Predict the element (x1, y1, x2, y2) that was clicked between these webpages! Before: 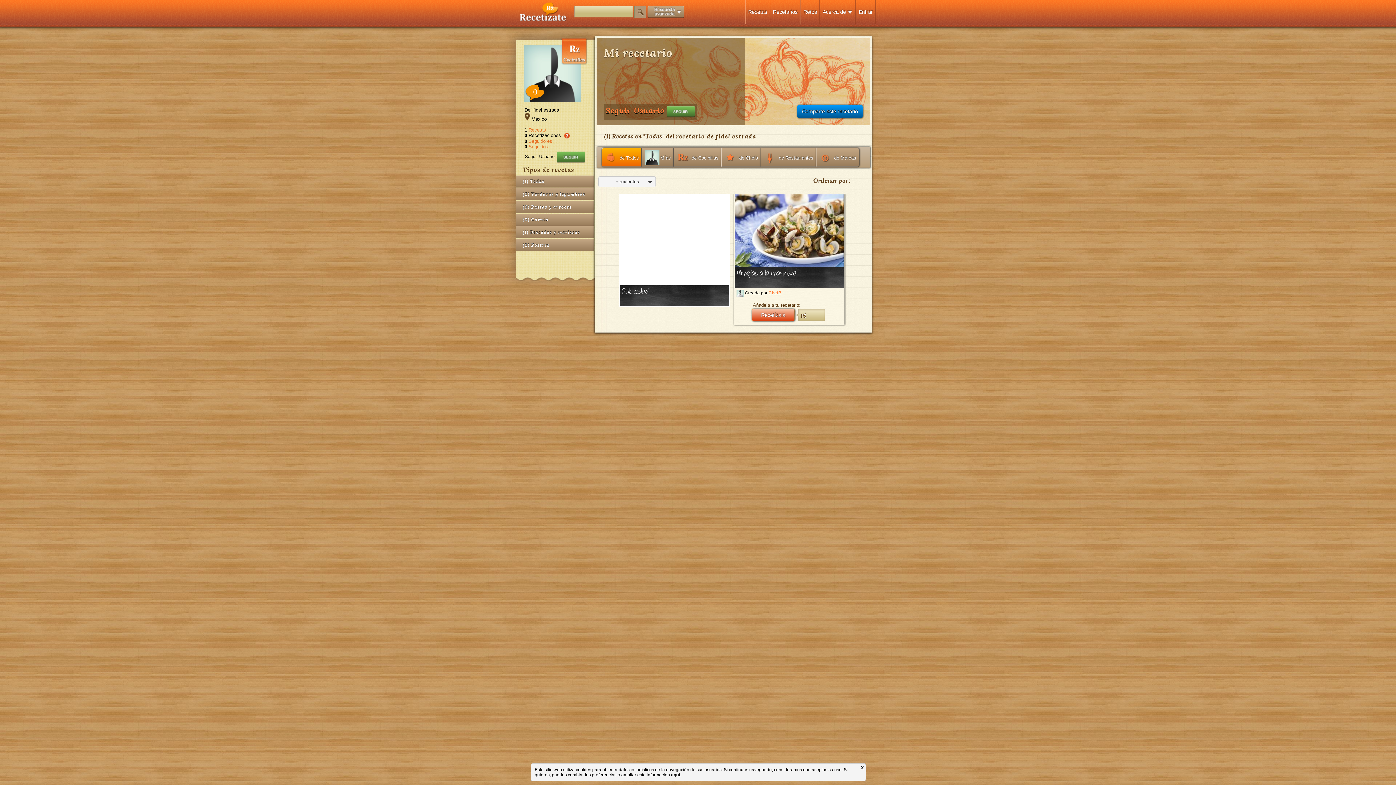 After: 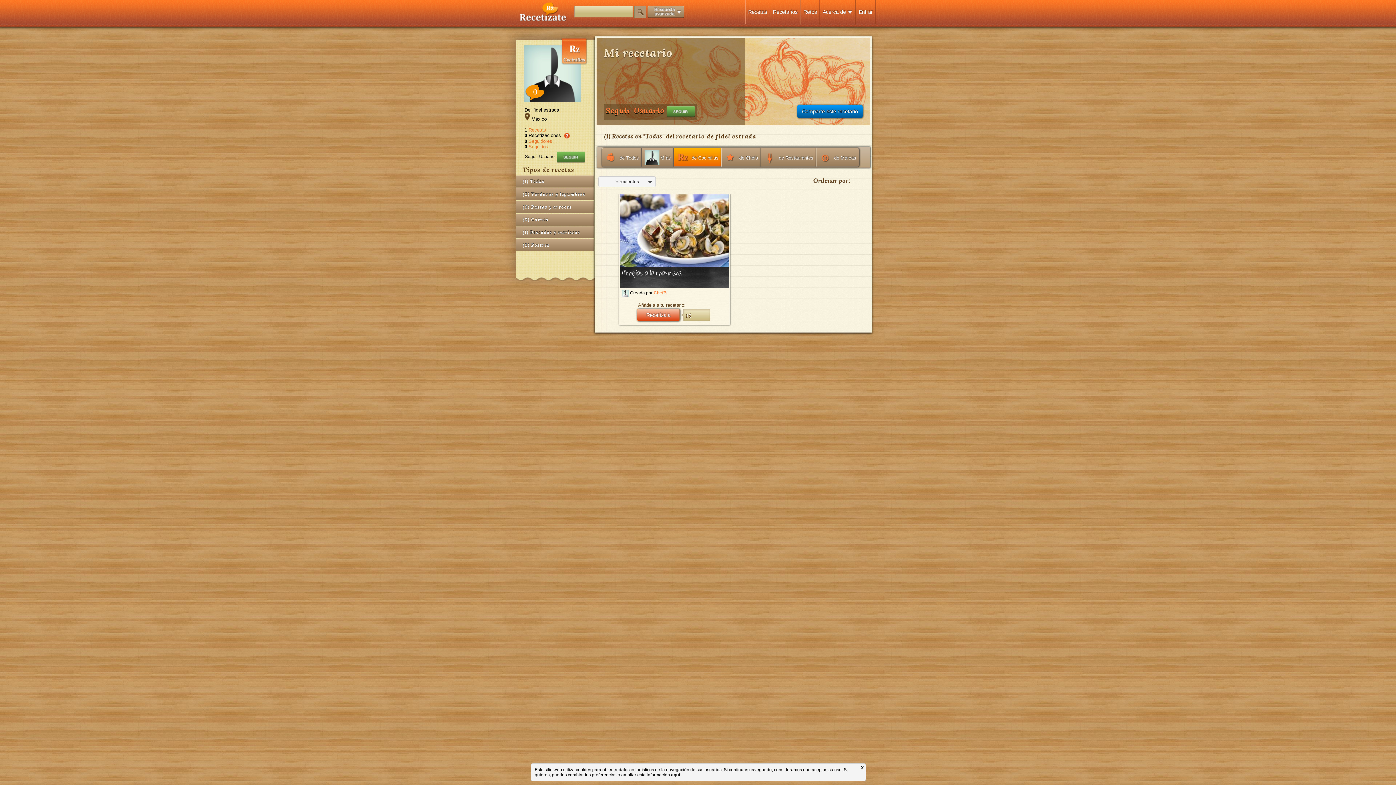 Action: label: de Cocinillas bbox: (673, 148, 721, 166)